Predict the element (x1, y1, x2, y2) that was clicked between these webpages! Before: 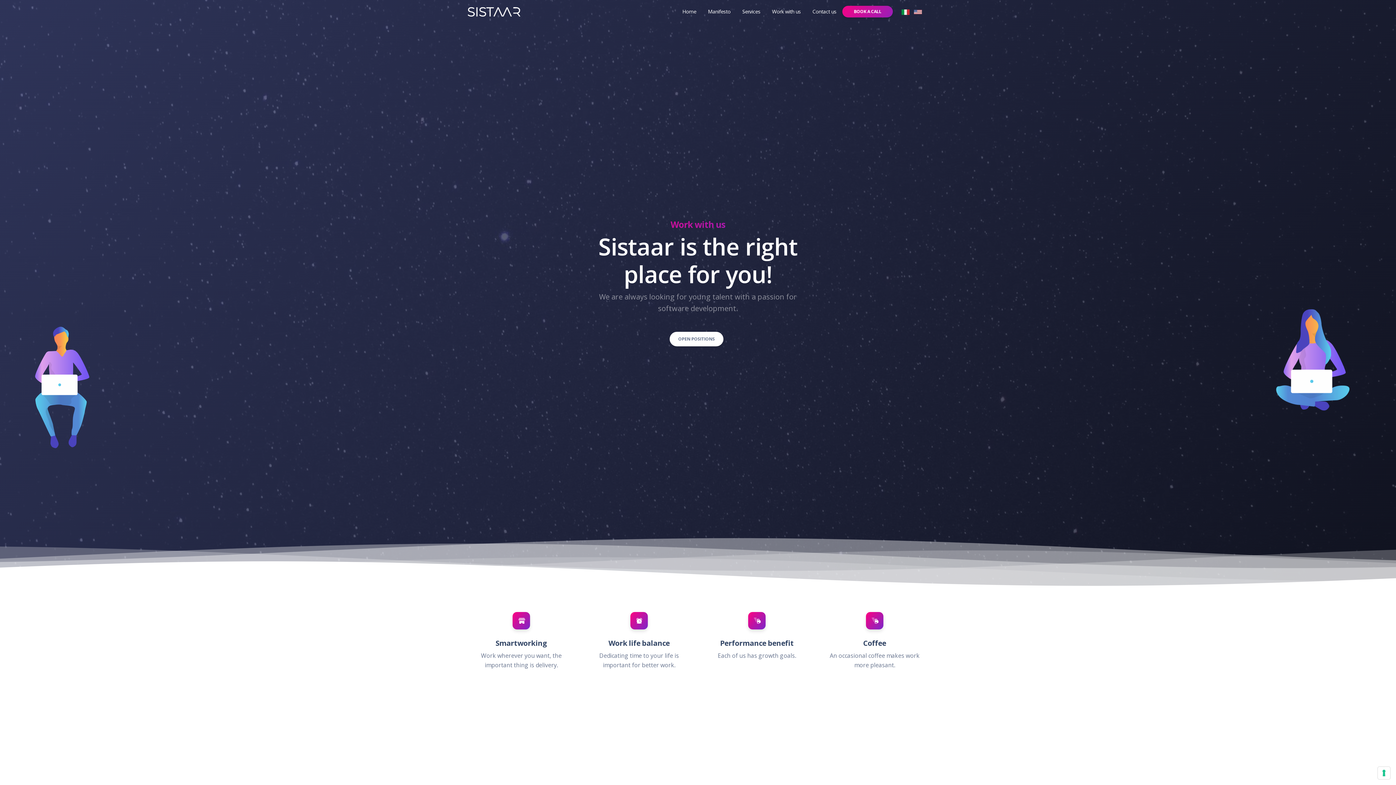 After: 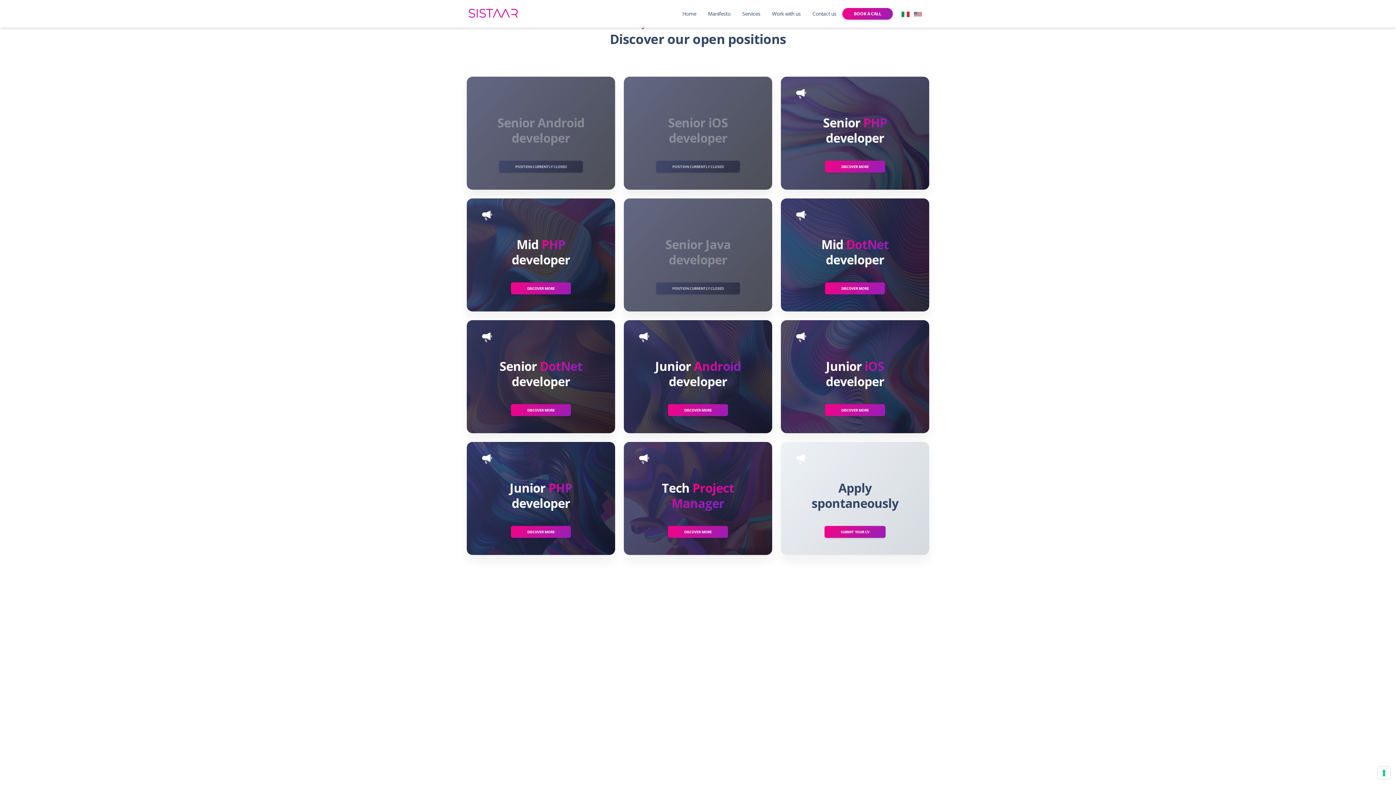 Action: label: OPEN POSITIONS bbox: (669, 332, 723, 346)